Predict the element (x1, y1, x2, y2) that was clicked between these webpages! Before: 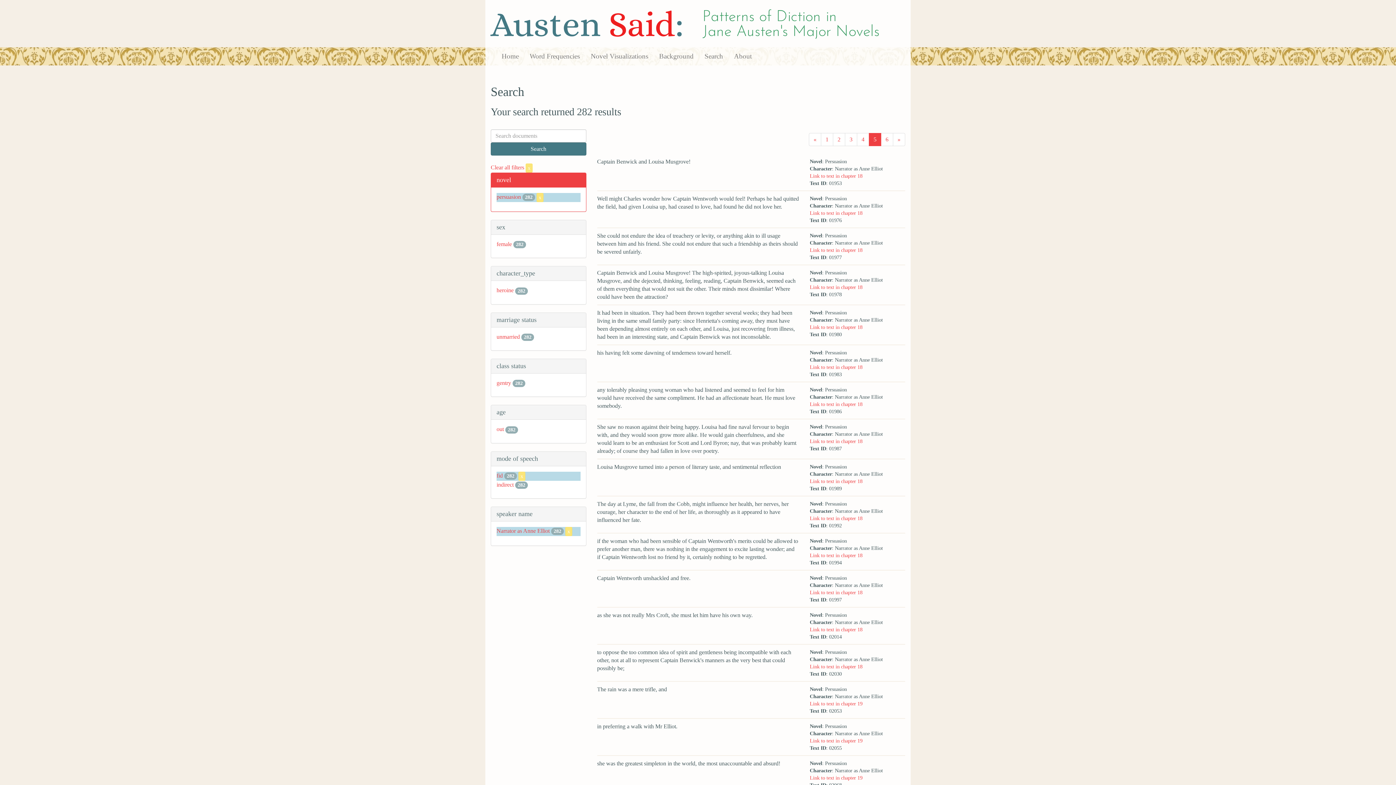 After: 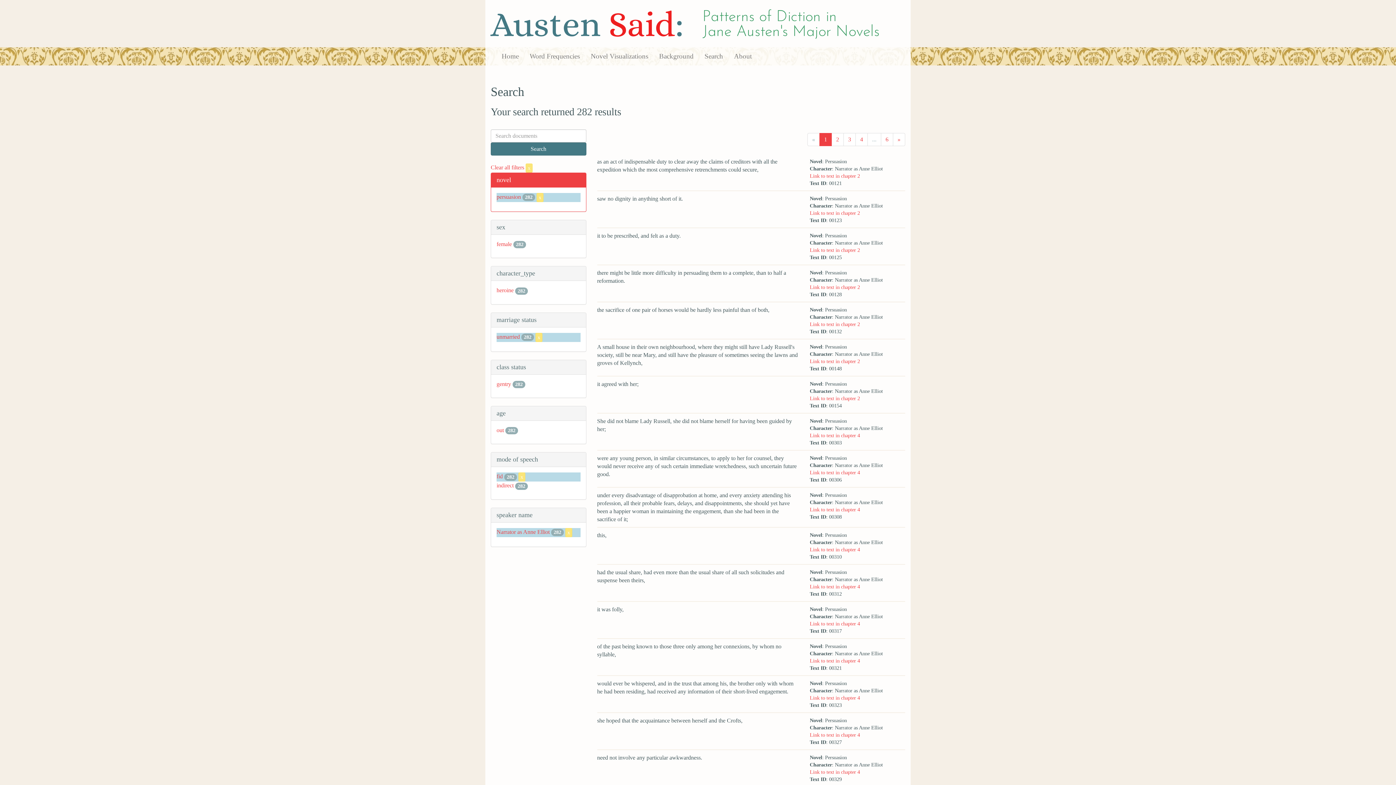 Action: bbox: (496, 333, 520, 339) label: unmarried